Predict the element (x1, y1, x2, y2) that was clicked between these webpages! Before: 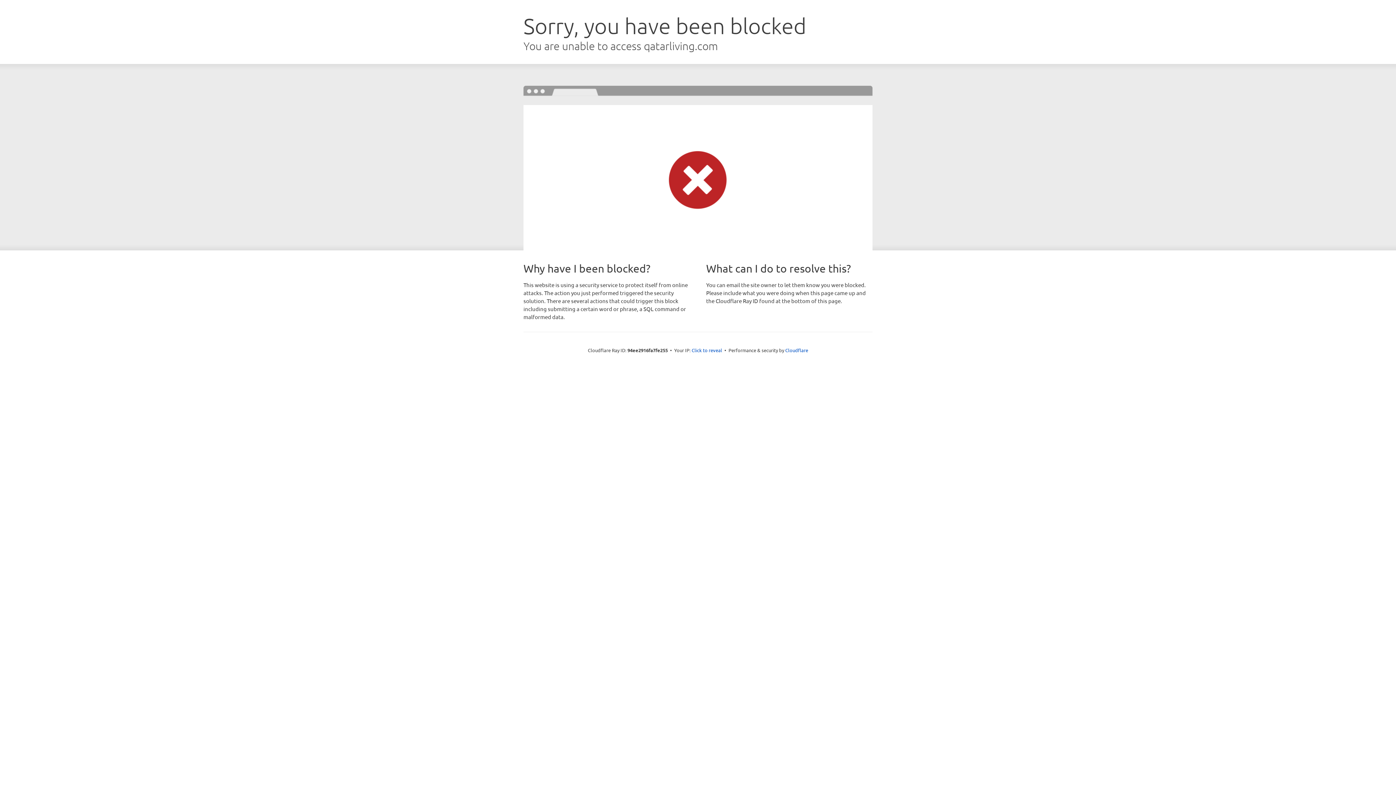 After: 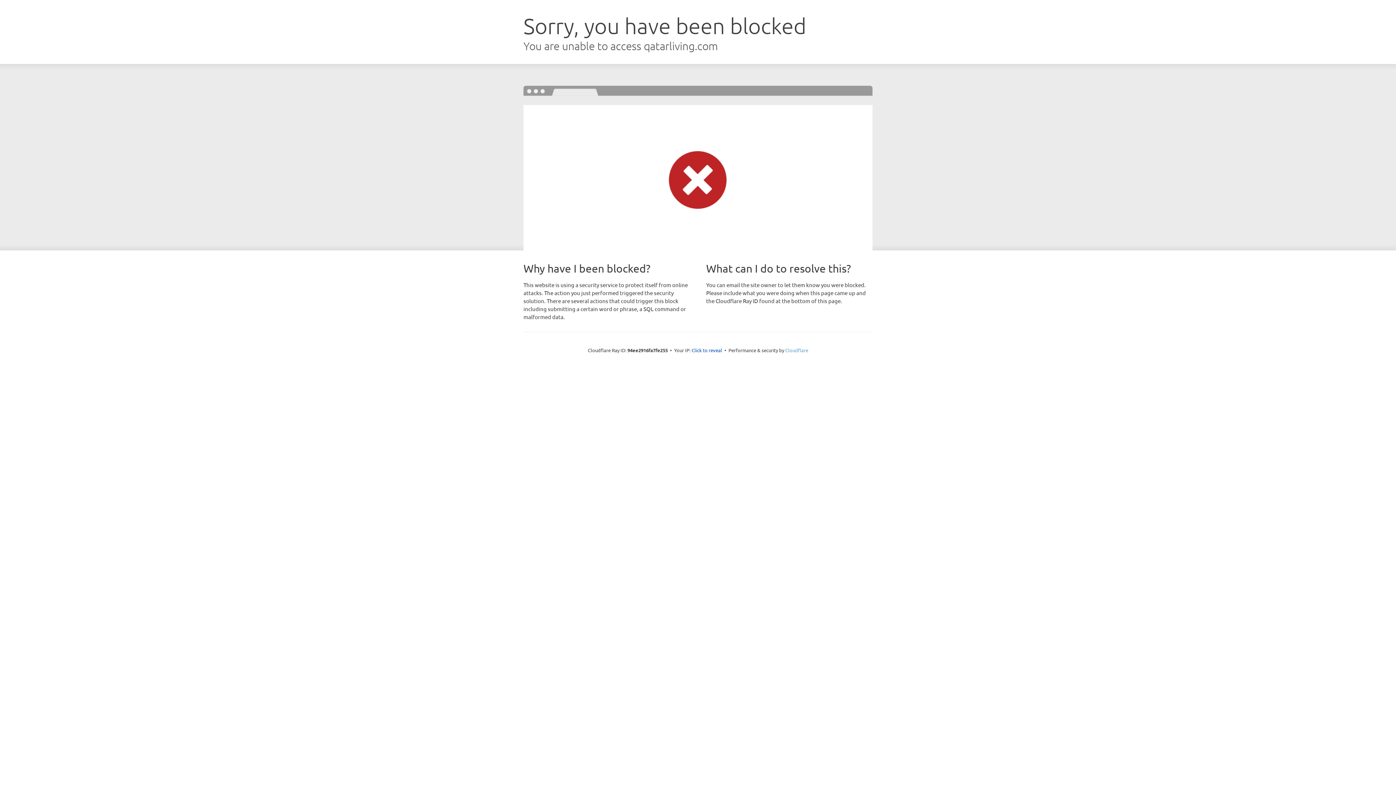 Action: bbox: (785, 347, 808, 353) label: Cloudflare